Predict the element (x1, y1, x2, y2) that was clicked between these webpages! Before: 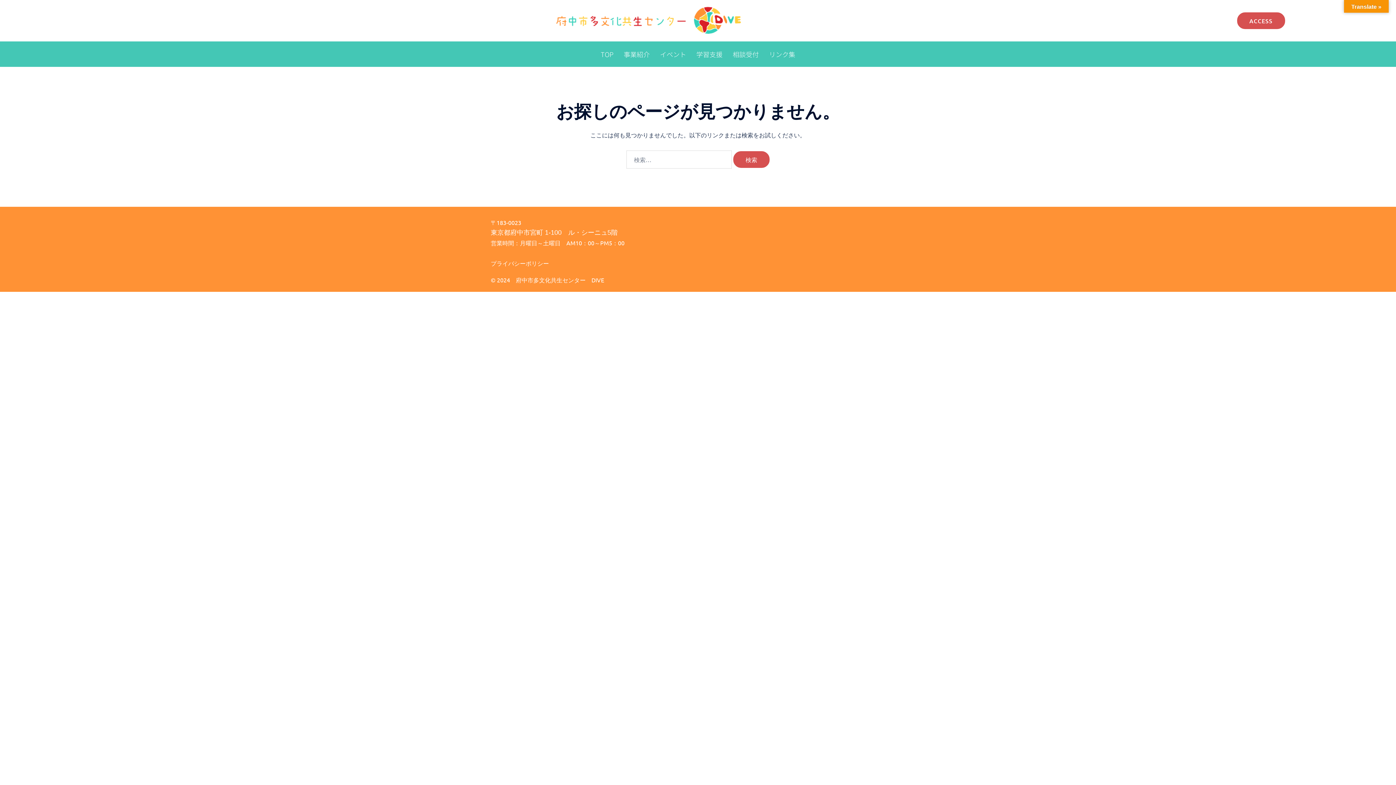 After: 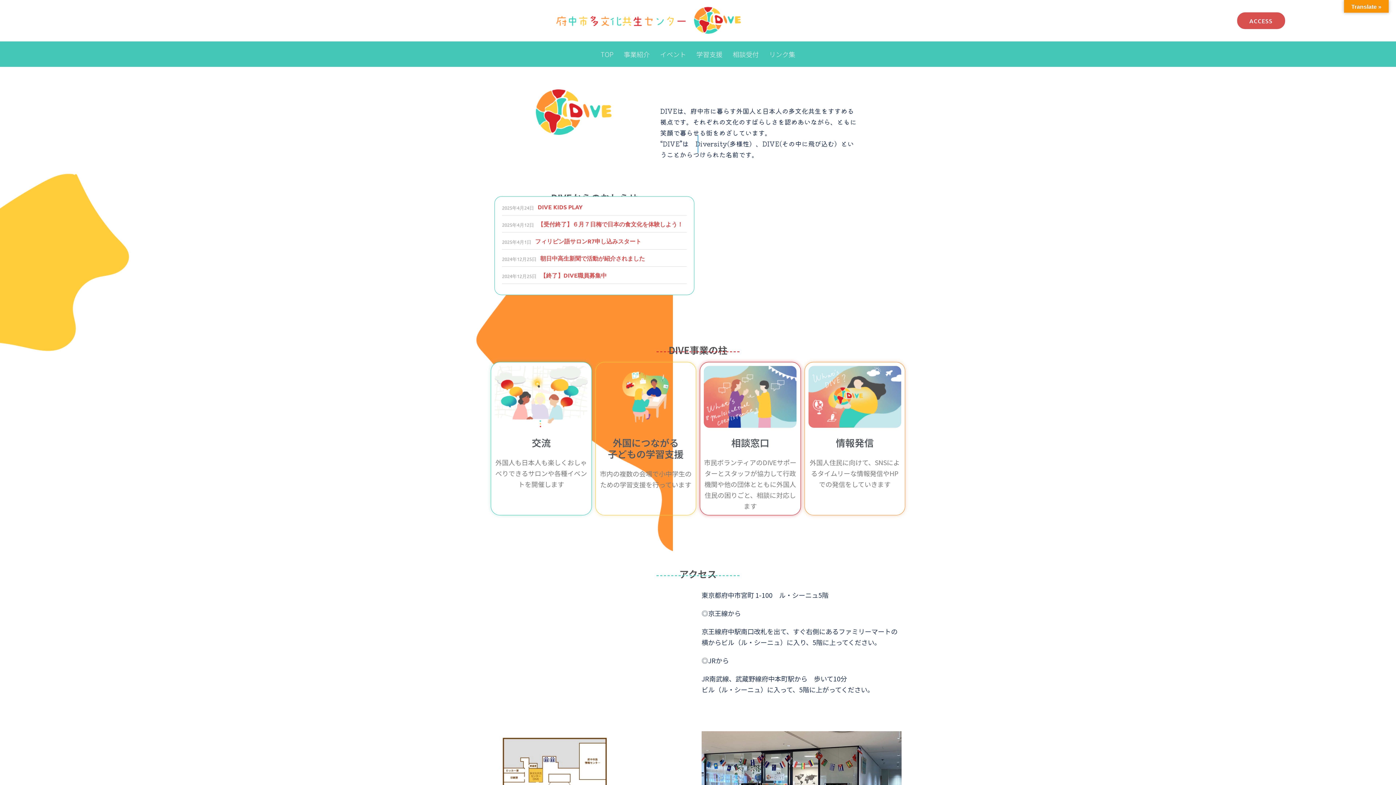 Action: label: TOP bbox: (600, 48, 613, 59)